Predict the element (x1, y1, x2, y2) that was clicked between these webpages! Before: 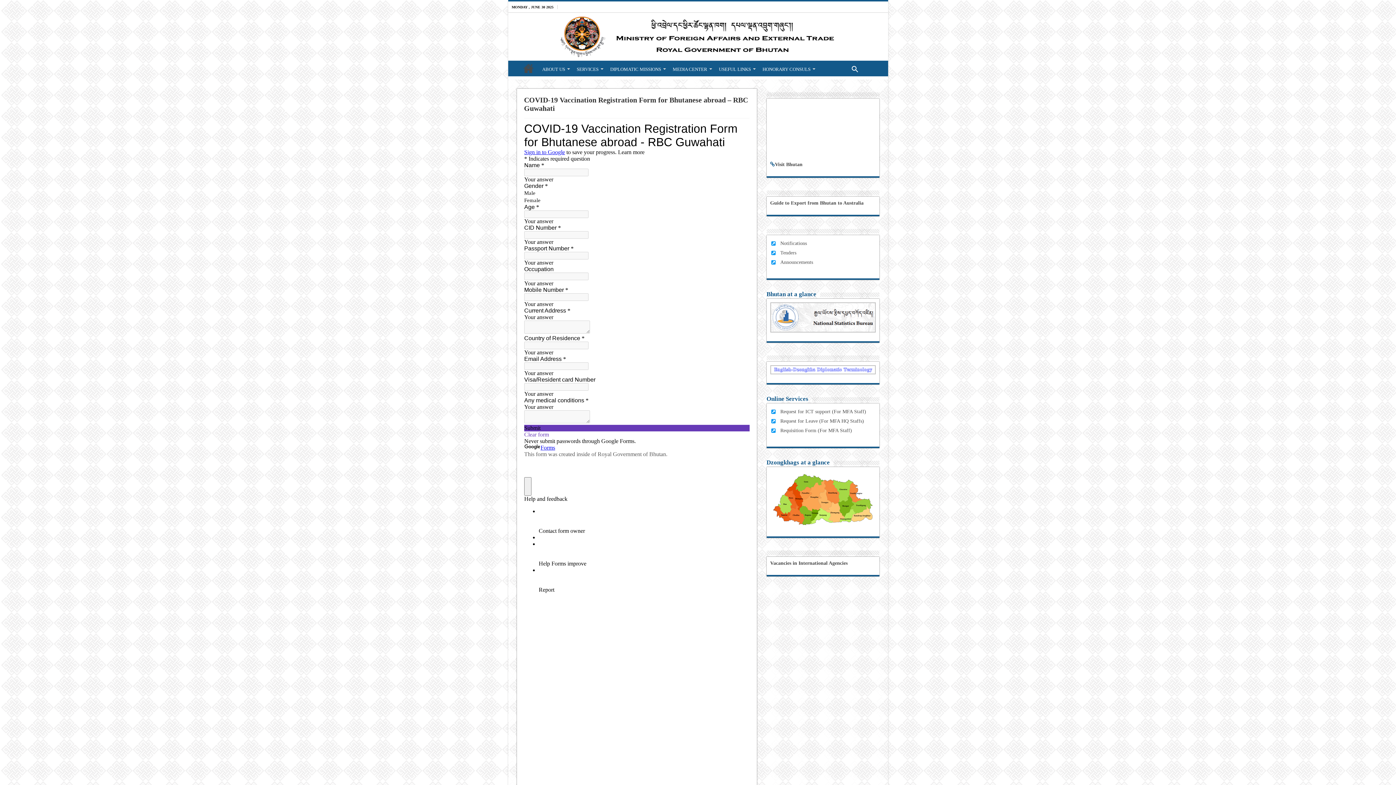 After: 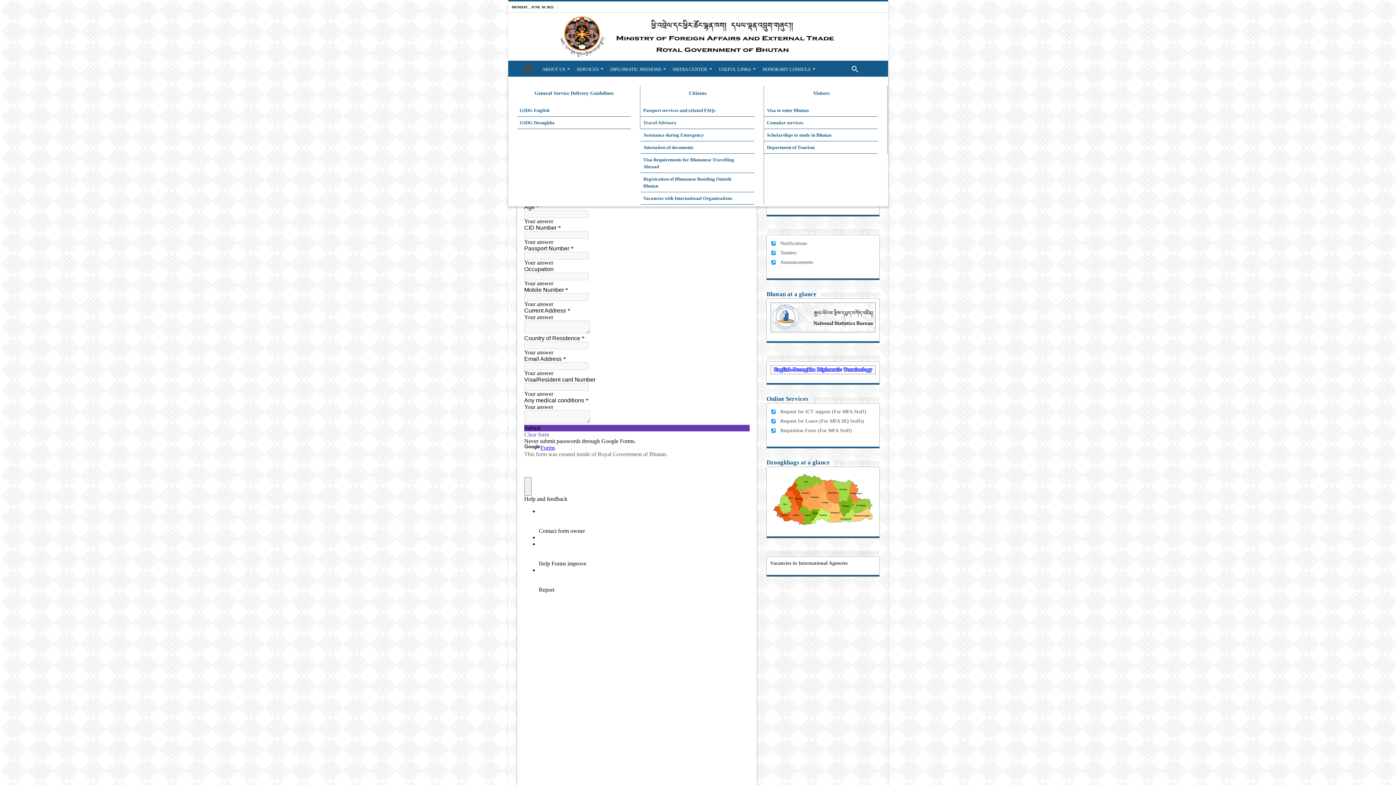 Action: bbox: (572, 60, 606, 76) label: SERVICES